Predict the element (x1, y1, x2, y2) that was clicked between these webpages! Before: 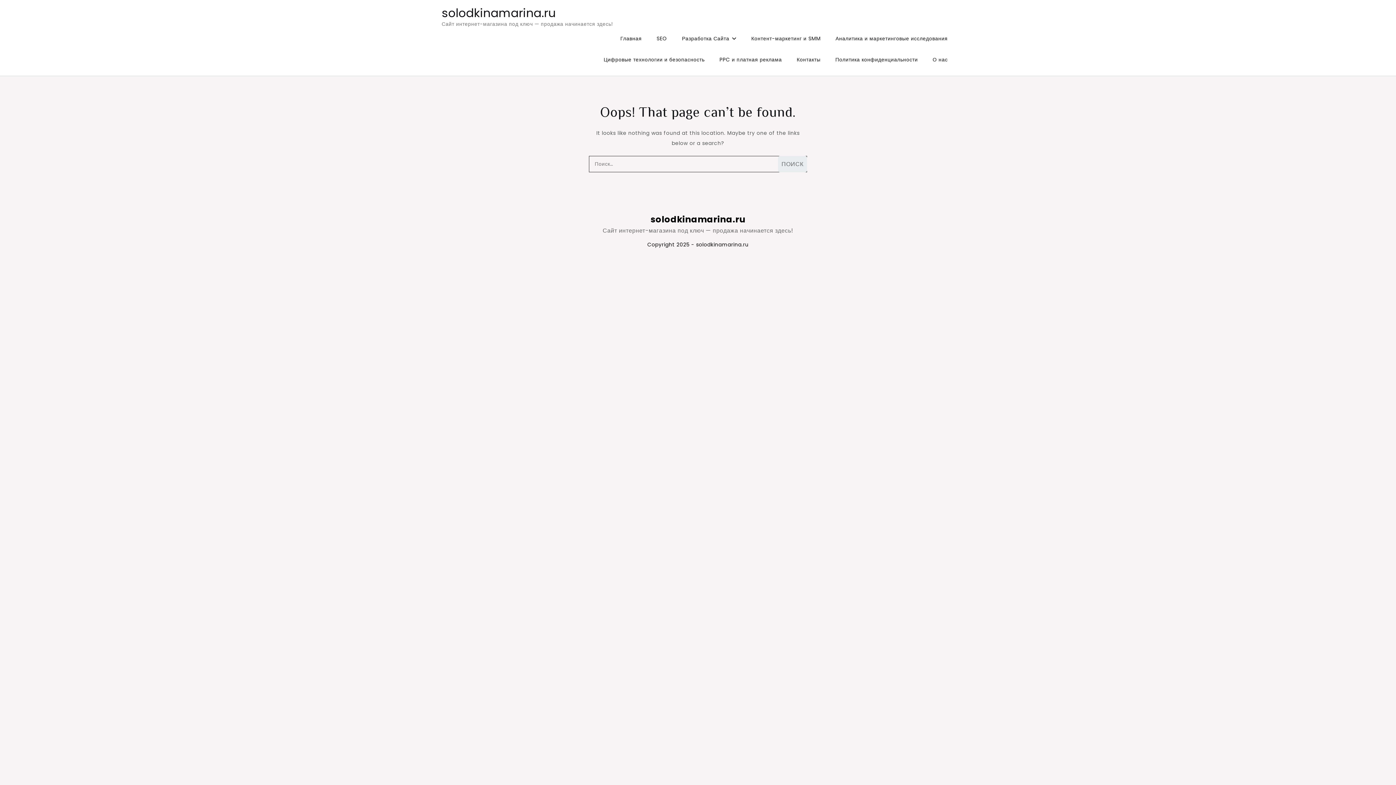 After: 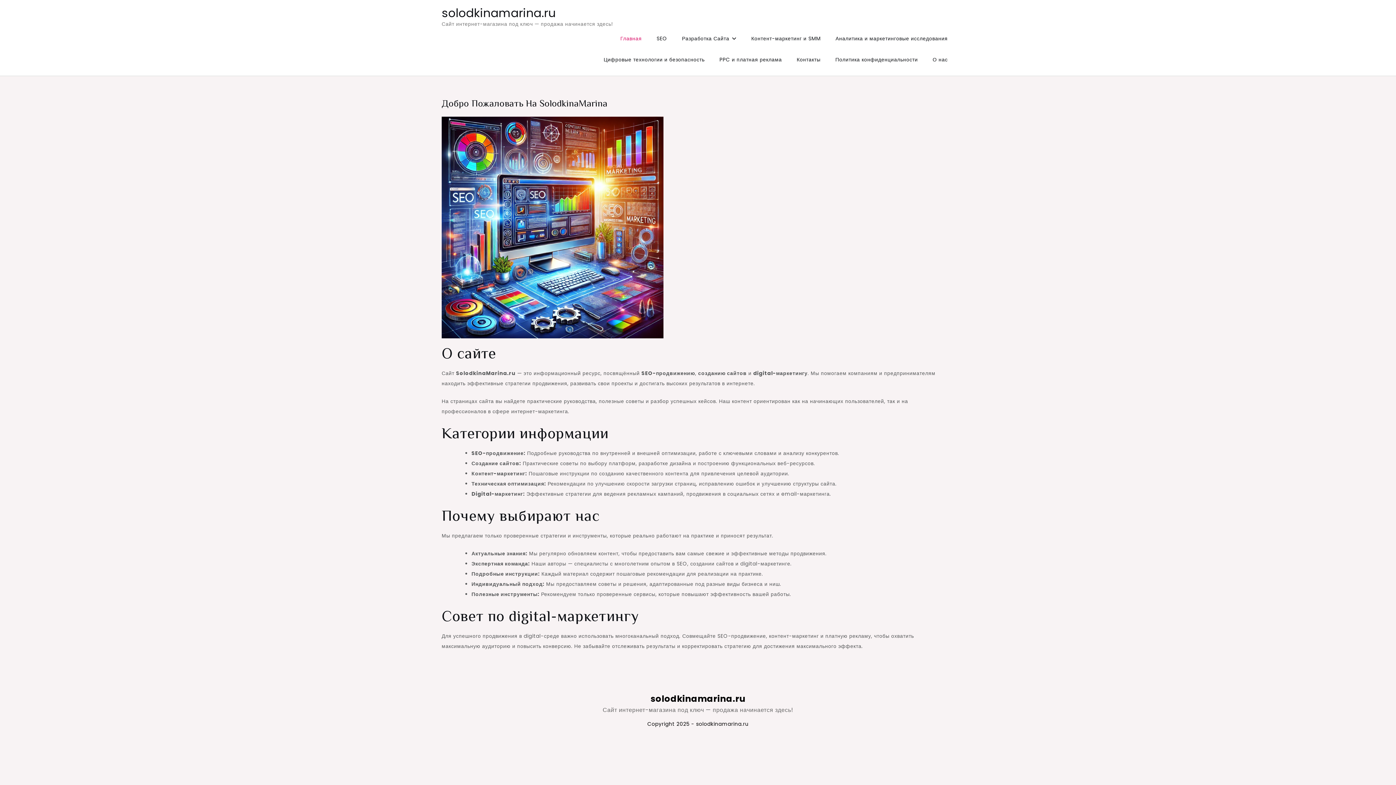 Action: label: solodkinamarina.ru bbox: (441, 4, 555, 21)